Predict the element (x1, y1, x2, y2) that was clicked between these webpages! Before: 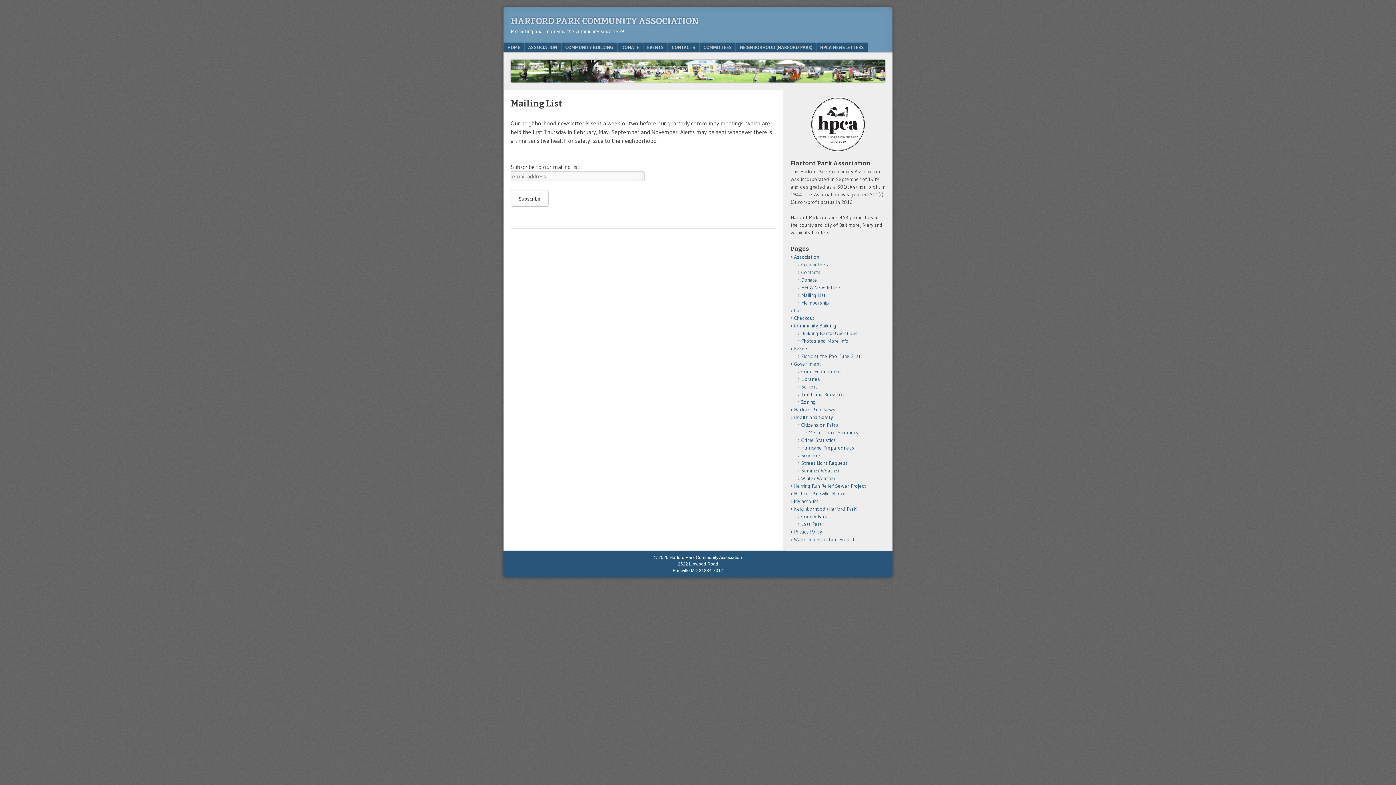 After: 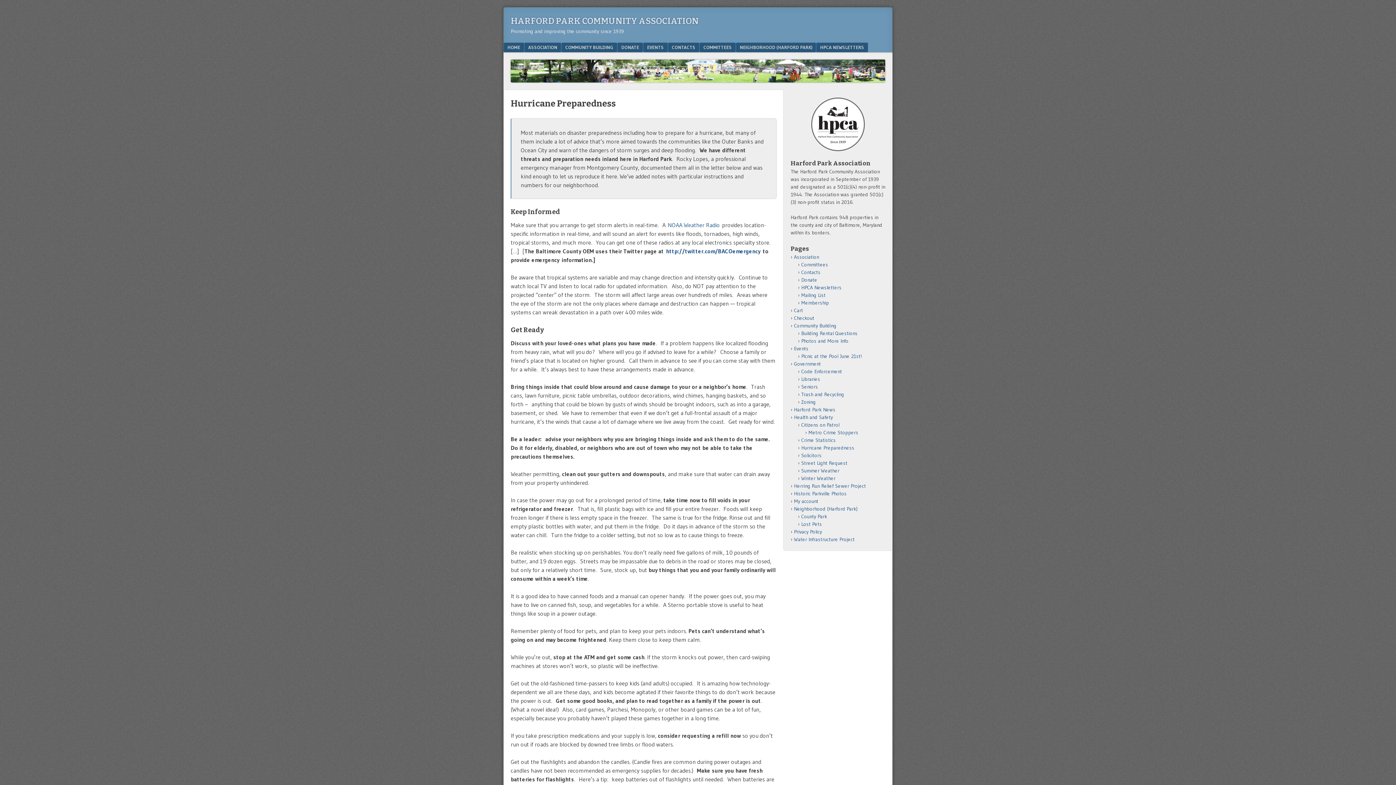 Action: bbox: (801, 444, 854, 451) label: Hurricane Preparedness